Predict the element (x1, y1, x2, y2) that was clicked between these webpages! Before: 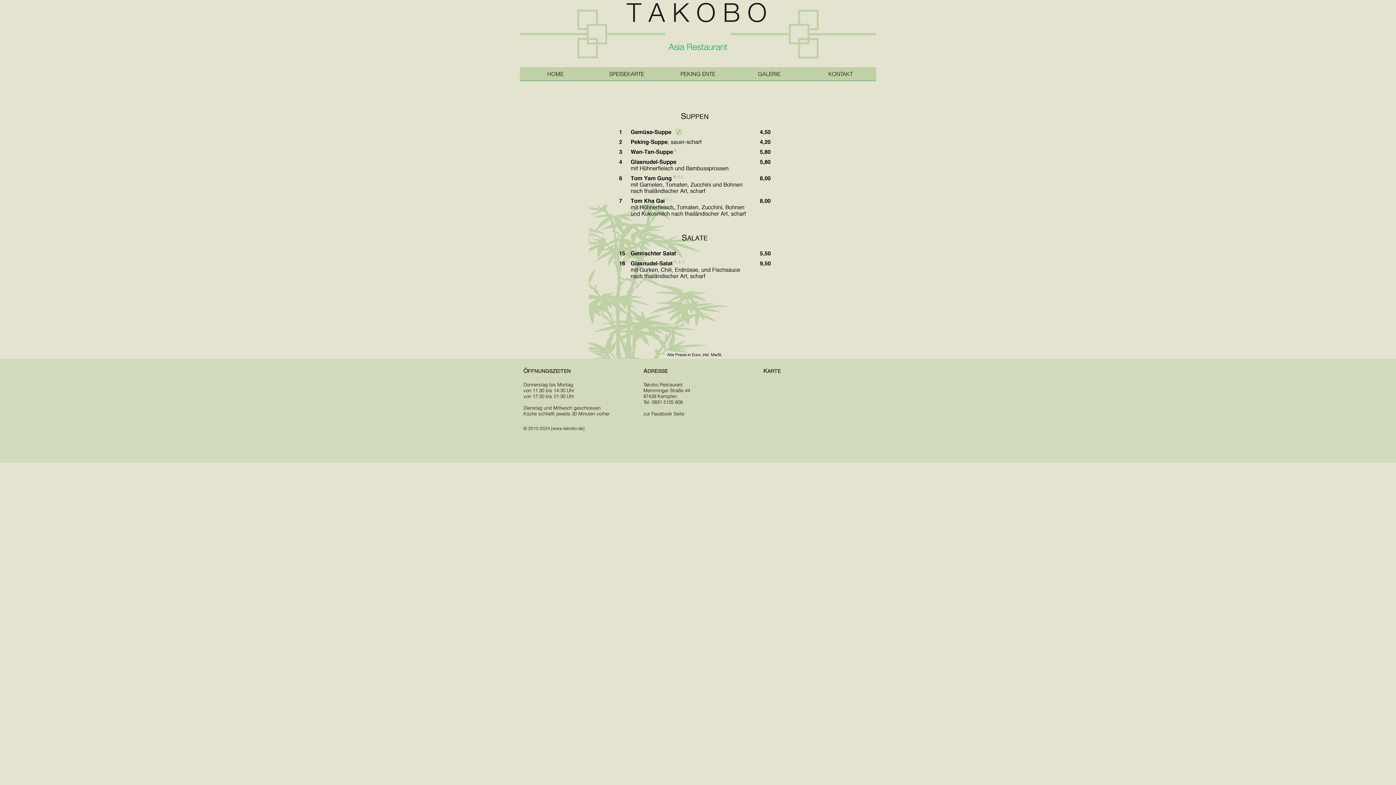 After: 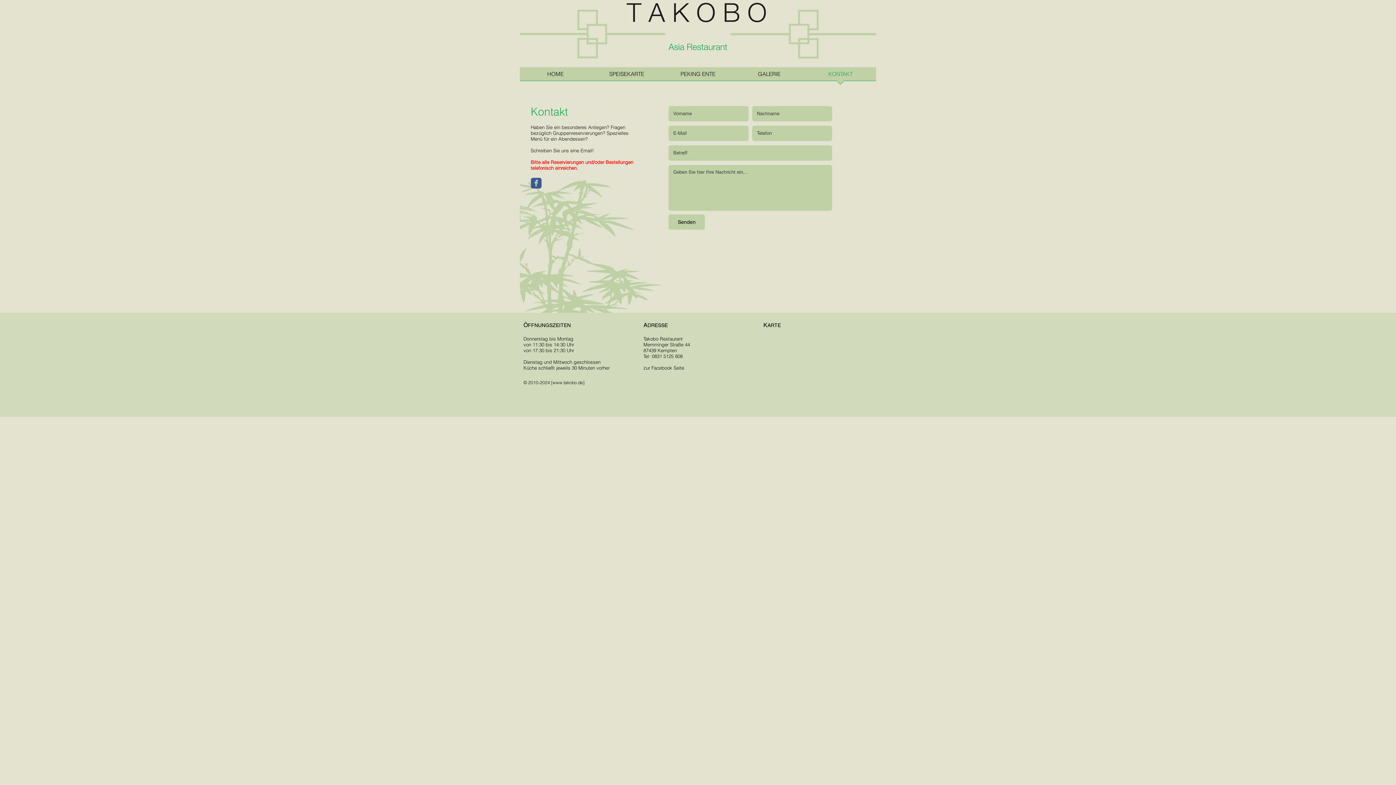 Action: label: KONTAKT bbox: (805, 67, 876, 85)